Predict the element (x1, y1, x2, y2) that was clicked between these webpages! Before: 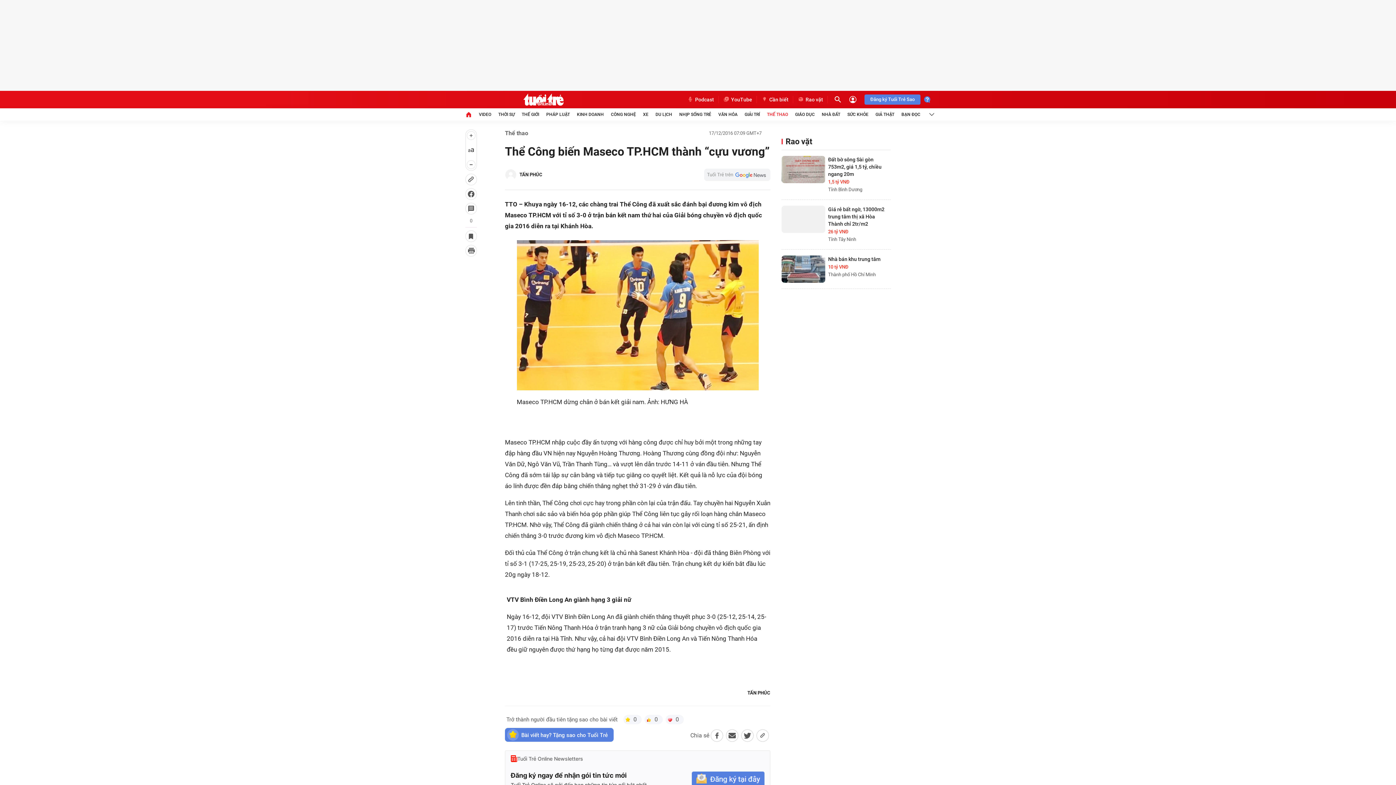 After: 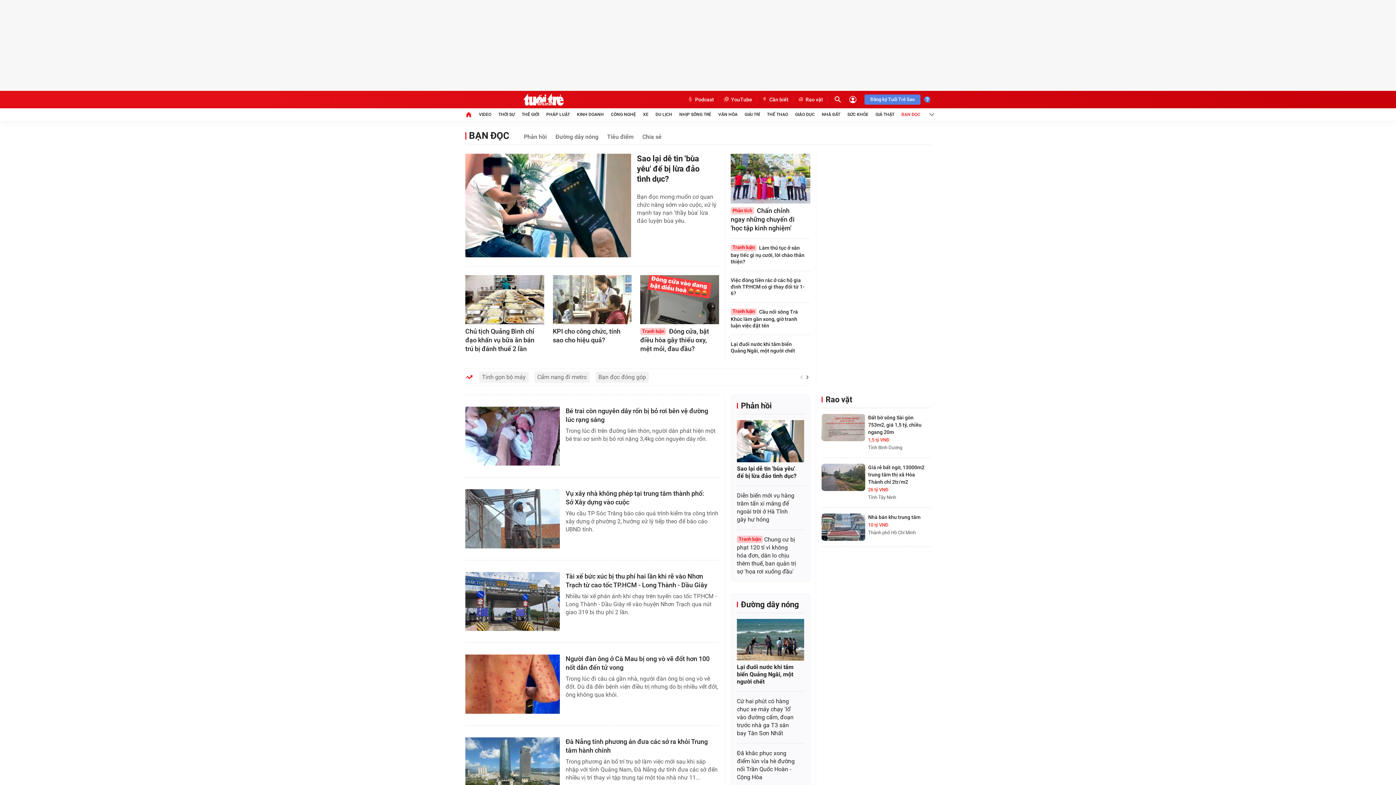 Action: bbox: (901, 108, 920, 120) label: BẠN ĐỌC